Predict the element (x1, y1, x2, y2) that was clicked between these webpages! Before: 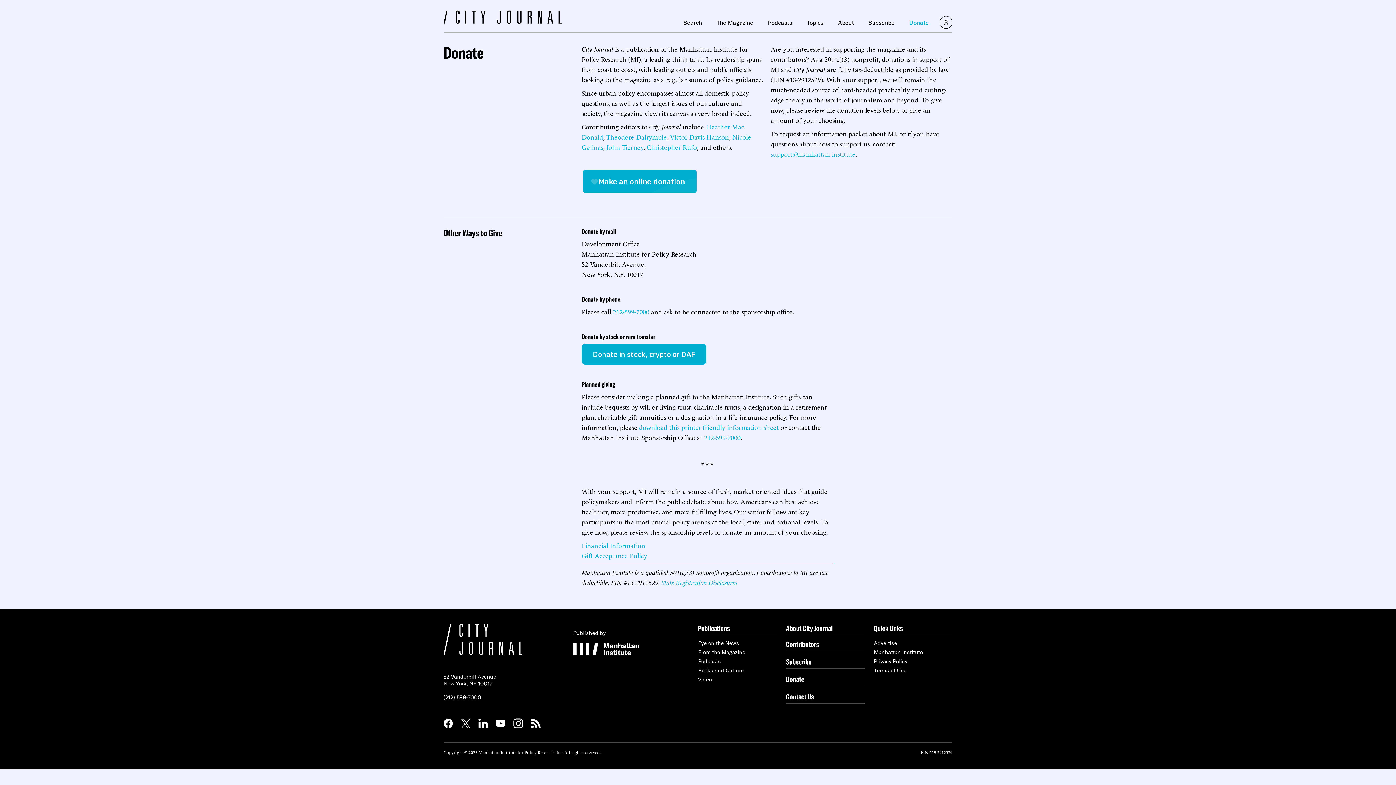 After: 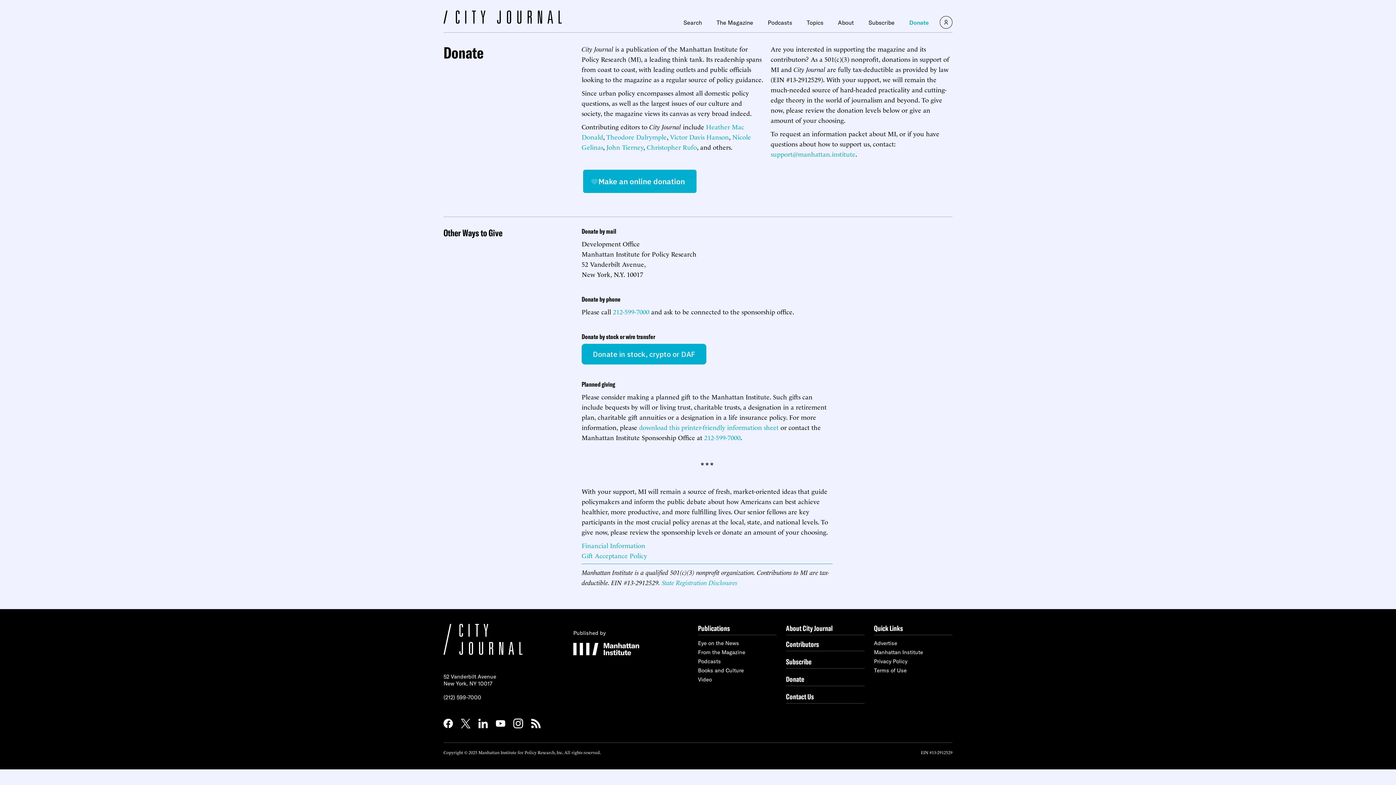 Action: bbox: (670, 132, 729, 141) label: Victor Davis Hanson